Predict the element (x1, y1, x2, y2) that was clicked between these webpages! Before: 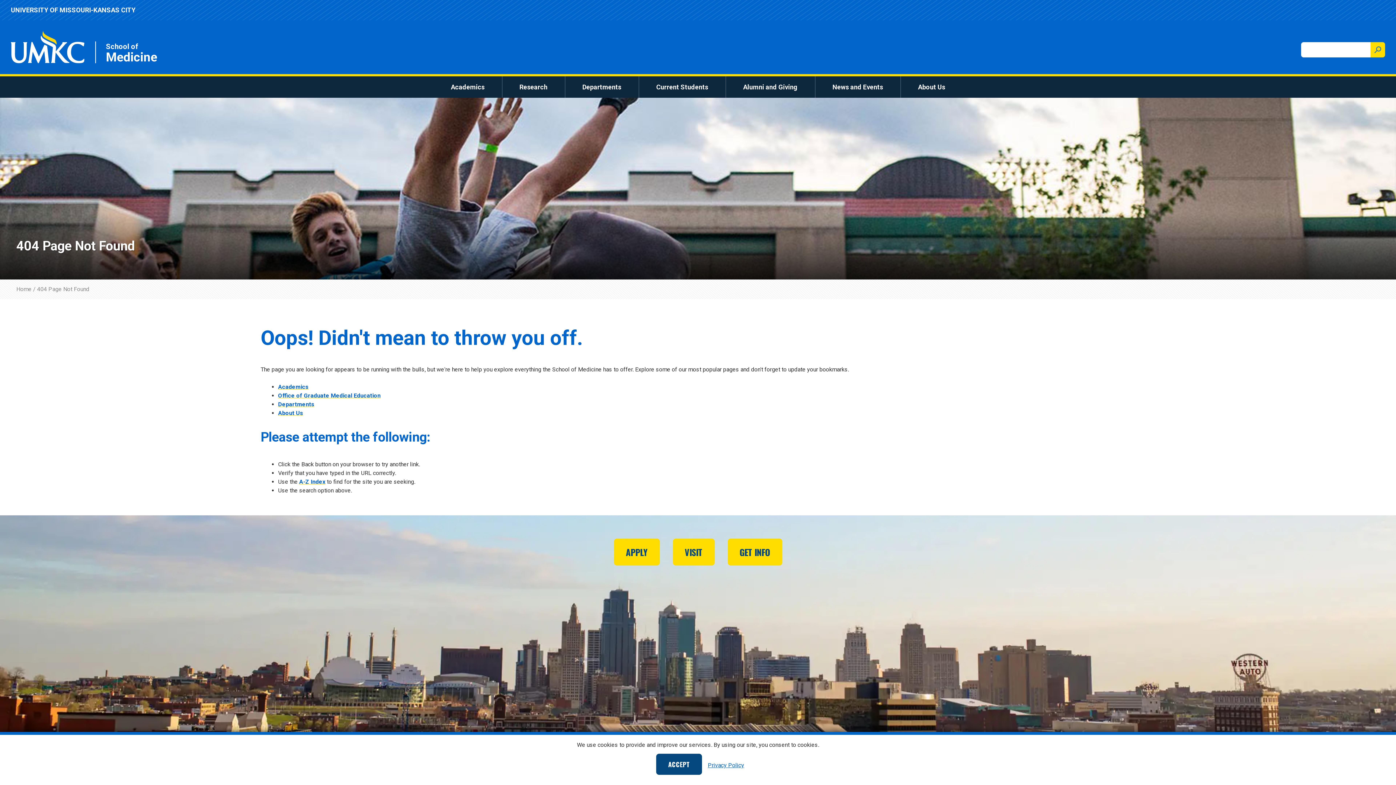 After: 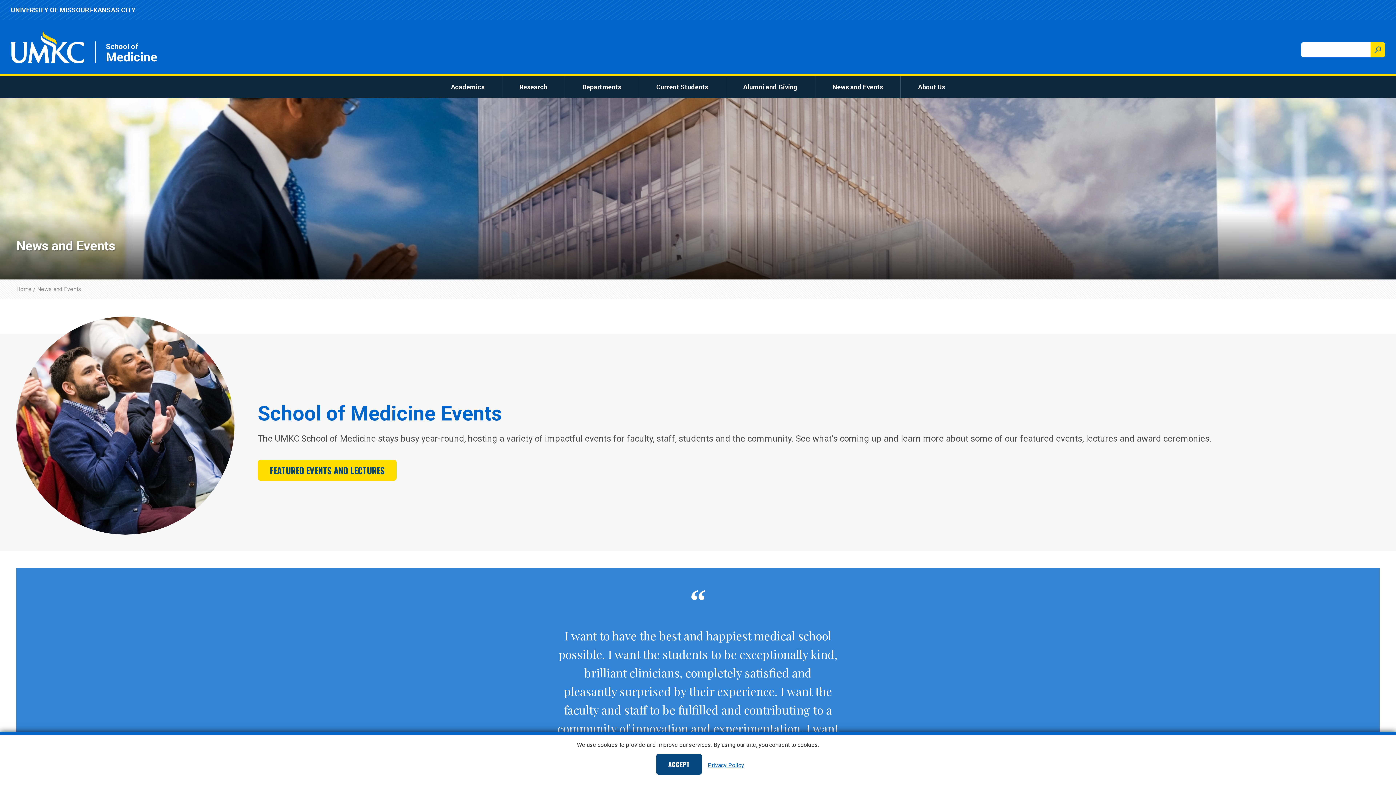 Action: bbox: (826, 79, 889, 94) label: News and Events